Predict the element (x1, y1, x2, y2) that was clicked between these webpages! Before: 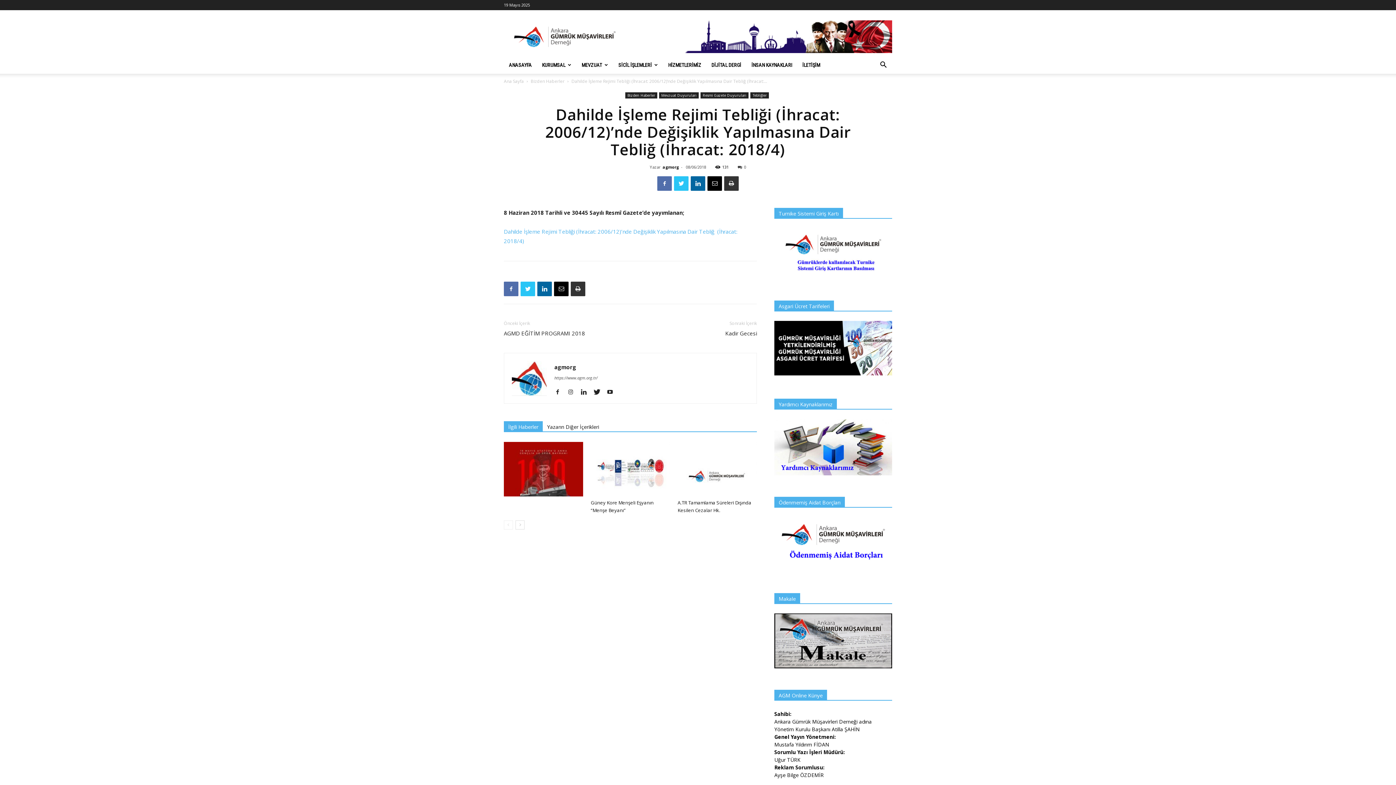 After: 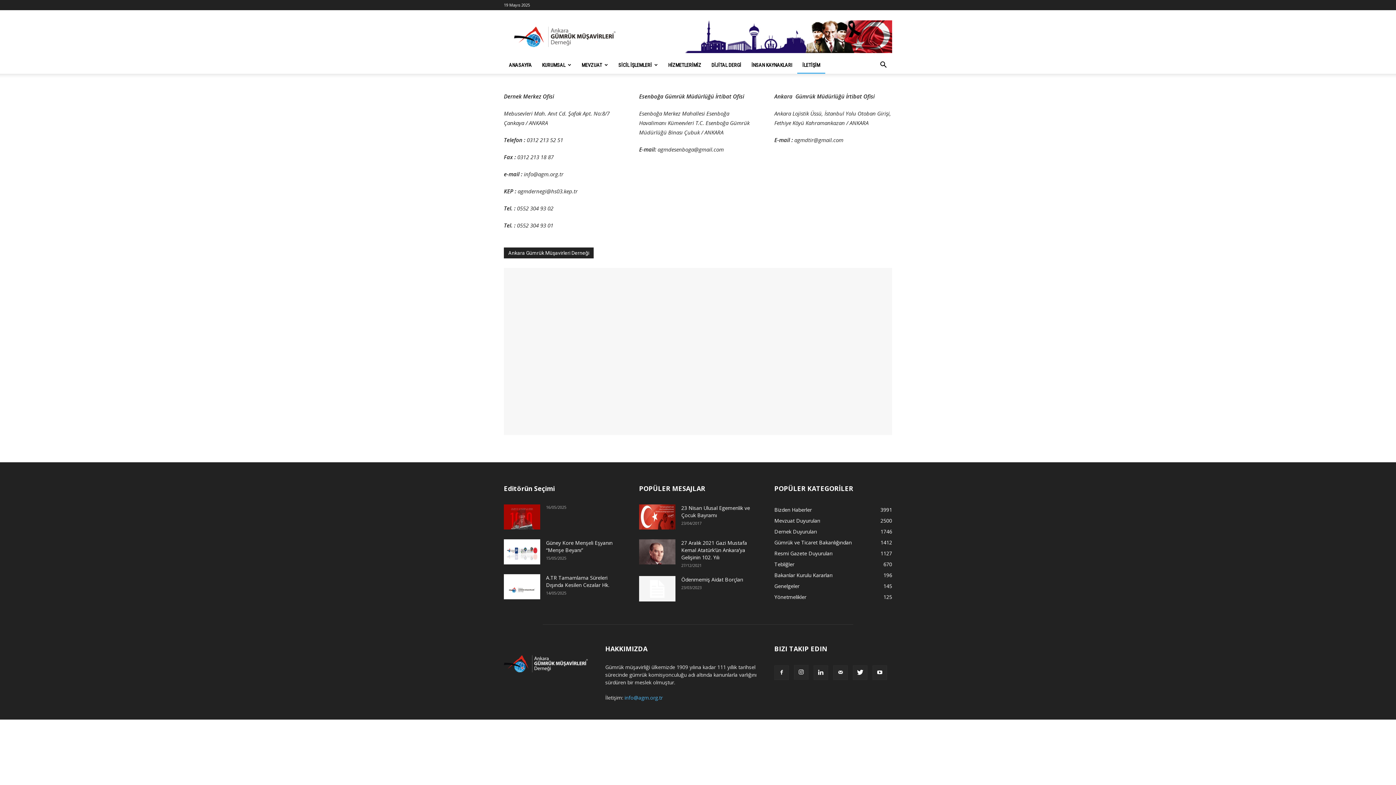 Action: label: İLETİŞİM bbox: (797, 56, 825, 73)